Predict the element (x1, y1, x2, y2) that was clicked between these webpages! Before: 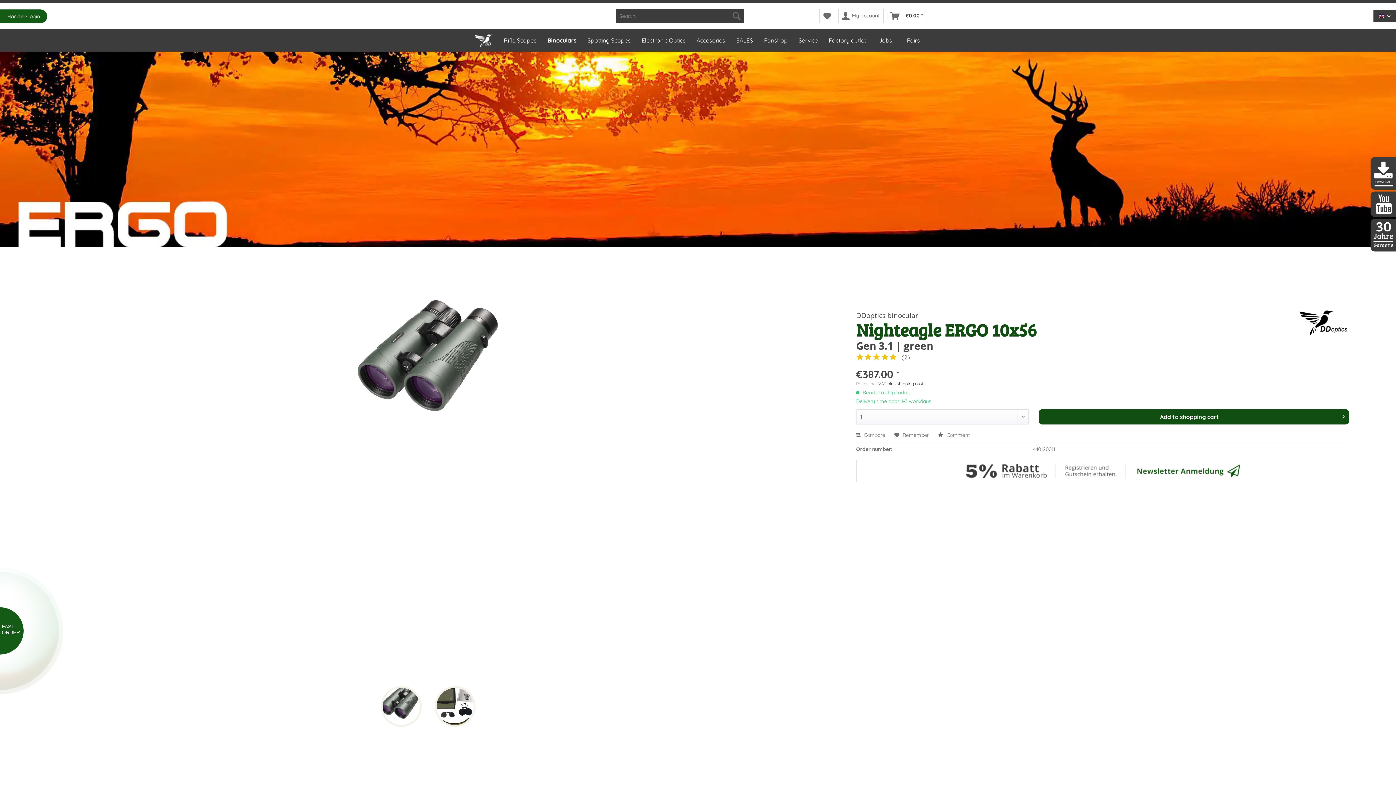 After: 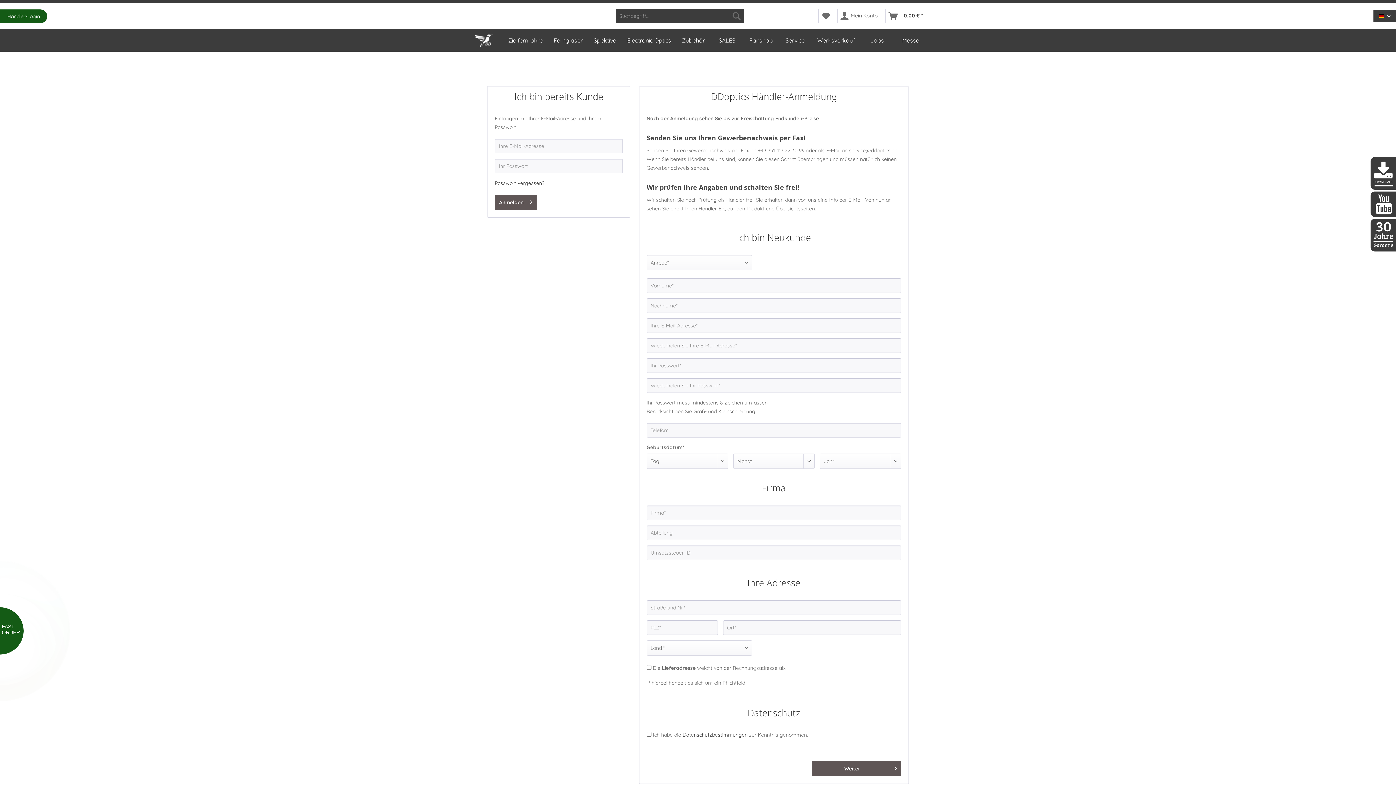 Action: bbox: (0, 9, 47, 23) label: Händler-Login